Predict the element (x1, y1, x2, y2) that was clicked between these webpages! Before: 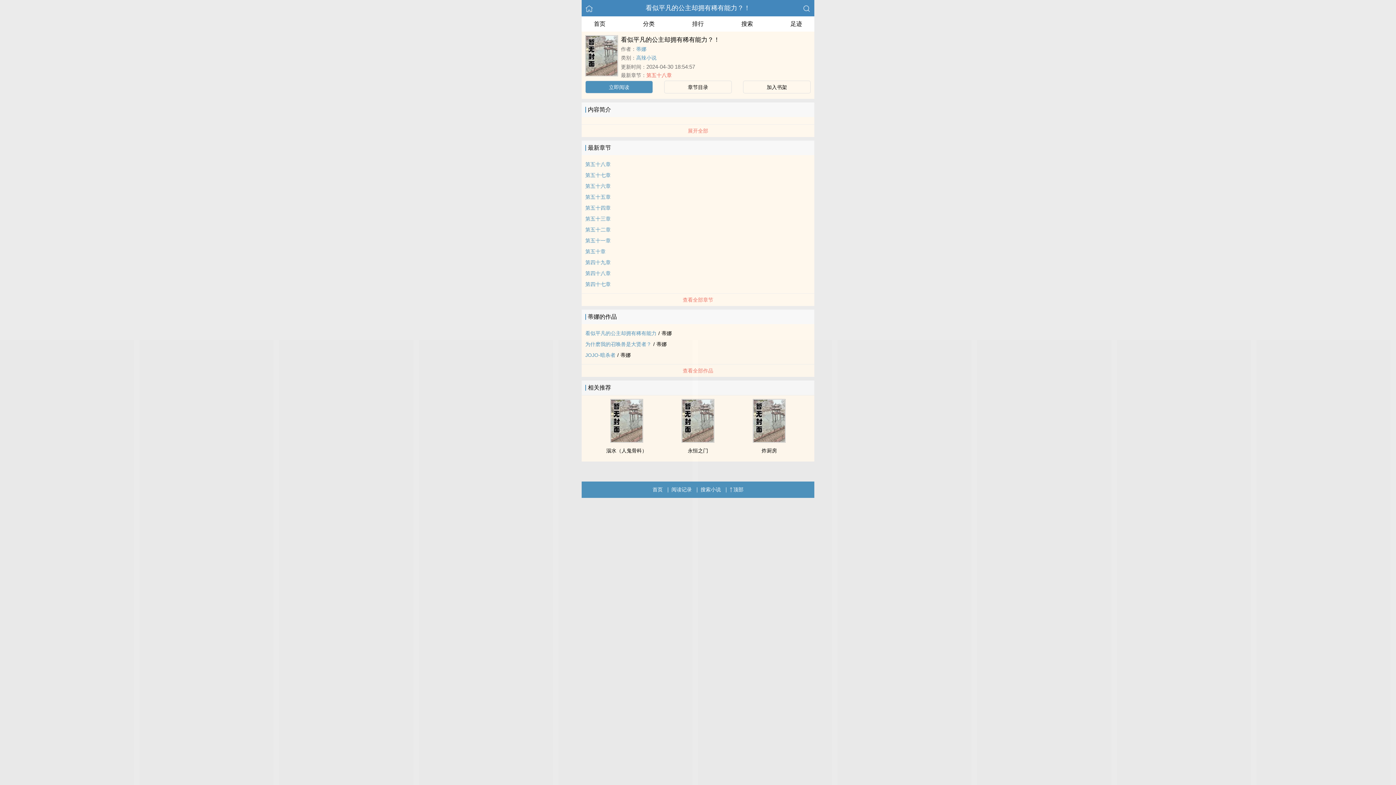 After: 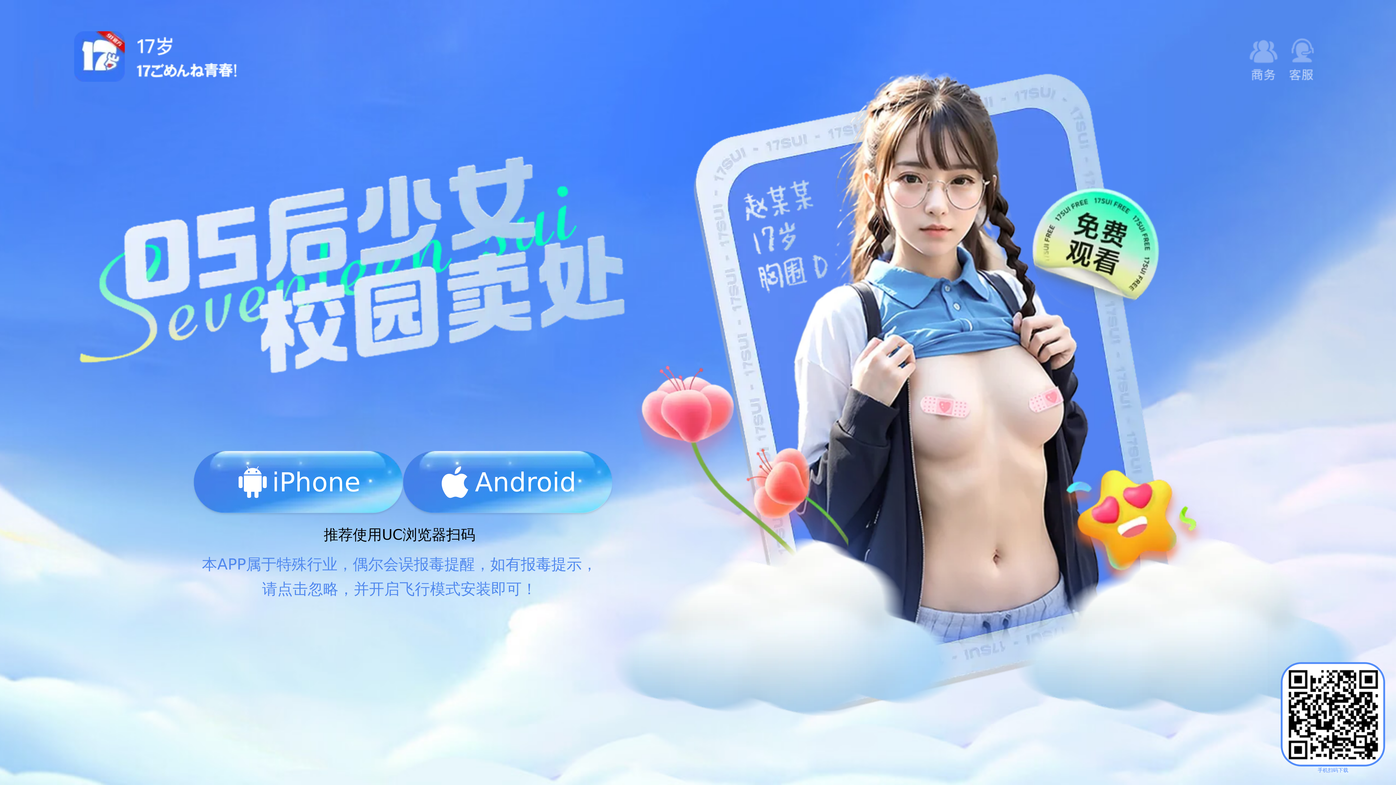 Action: bbox: (645, 4, 750, 11) label: 看似平凡的公主却拥有稀有能力？！